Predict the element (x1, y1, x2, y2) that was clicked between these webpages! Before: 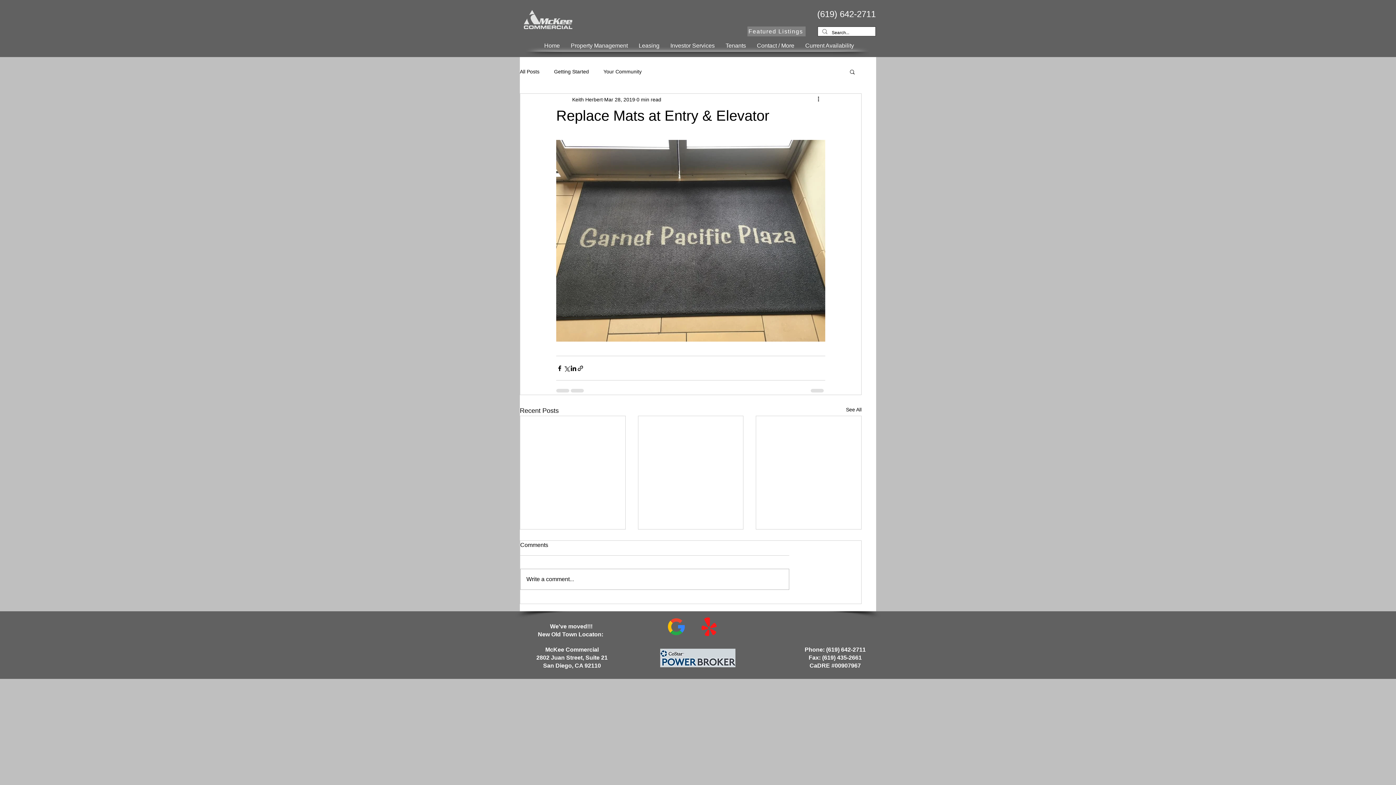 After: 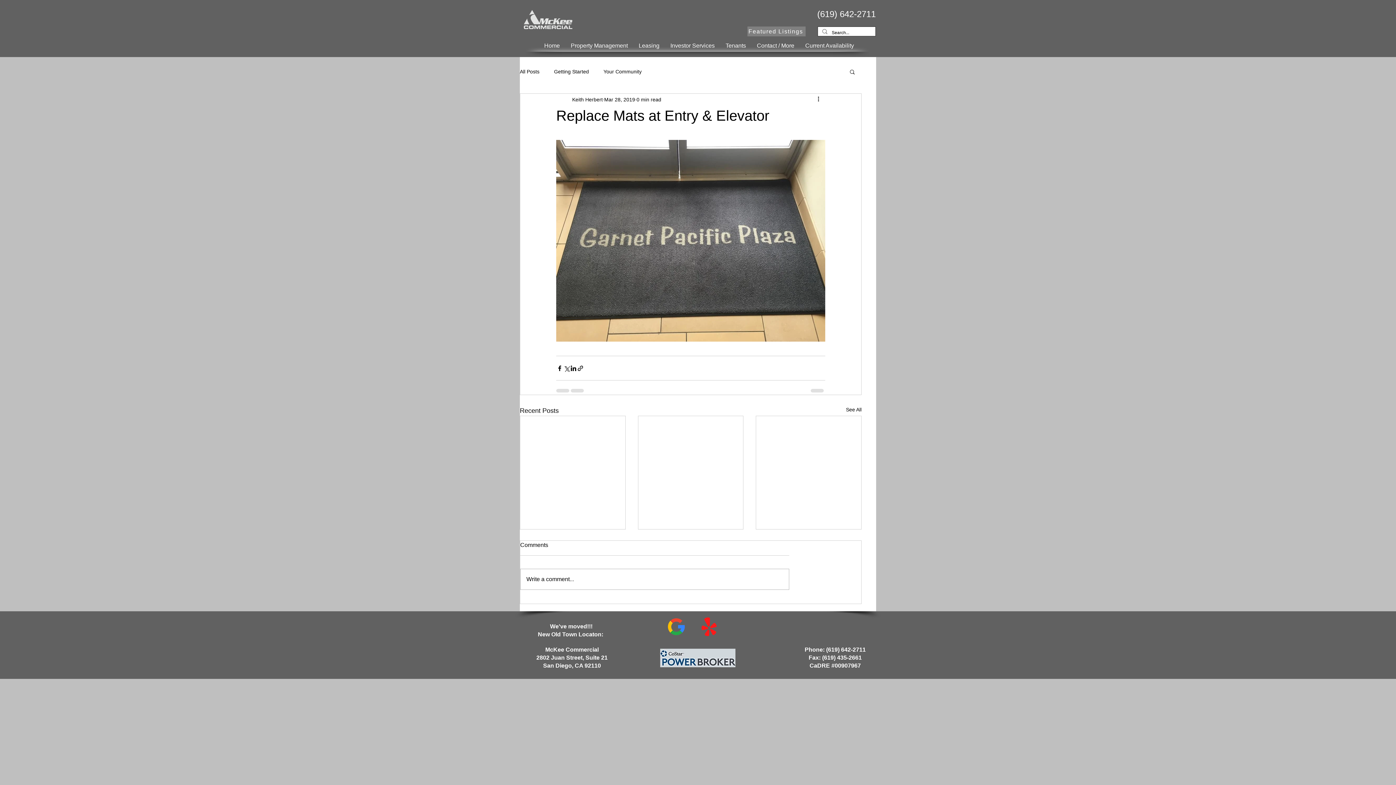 Action: label: Search bbox: (849, 68, 856, 74)